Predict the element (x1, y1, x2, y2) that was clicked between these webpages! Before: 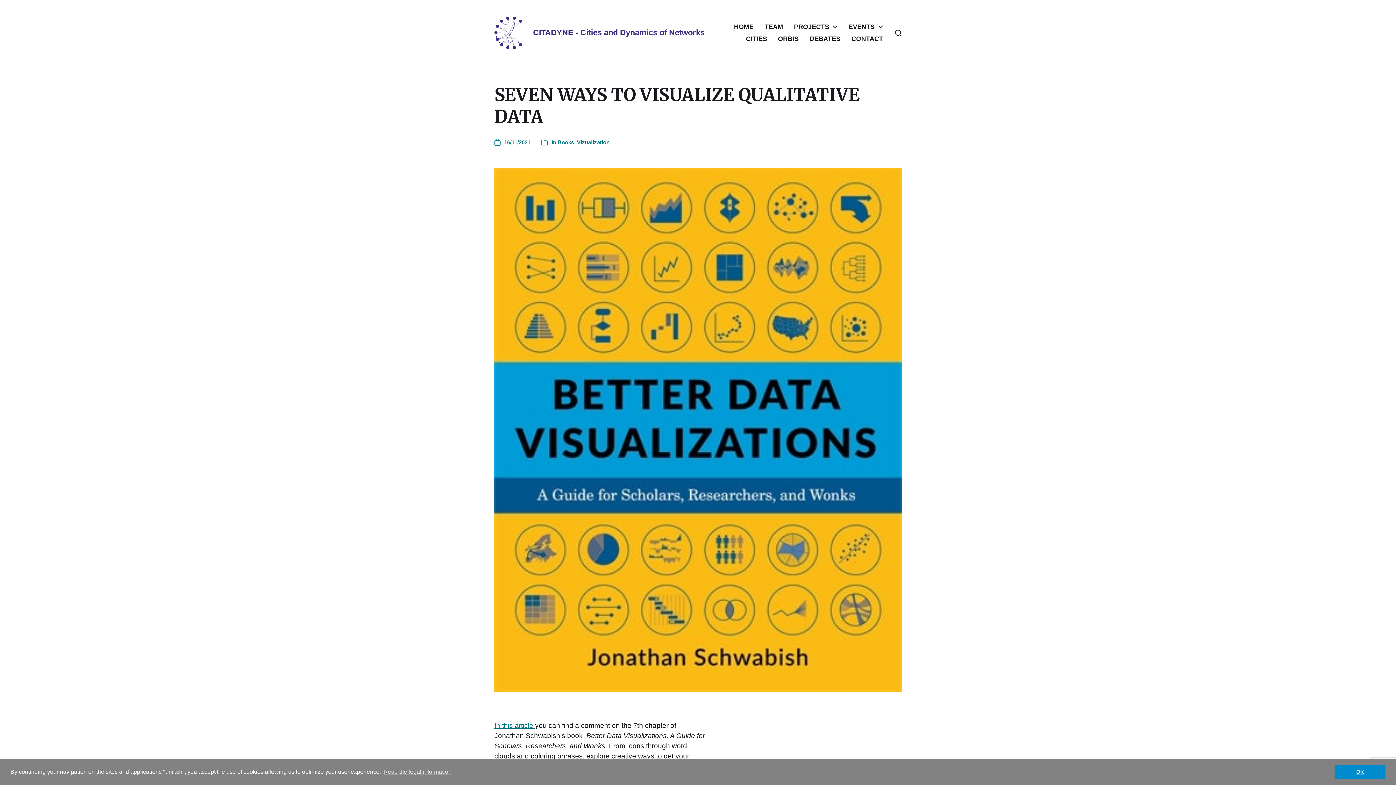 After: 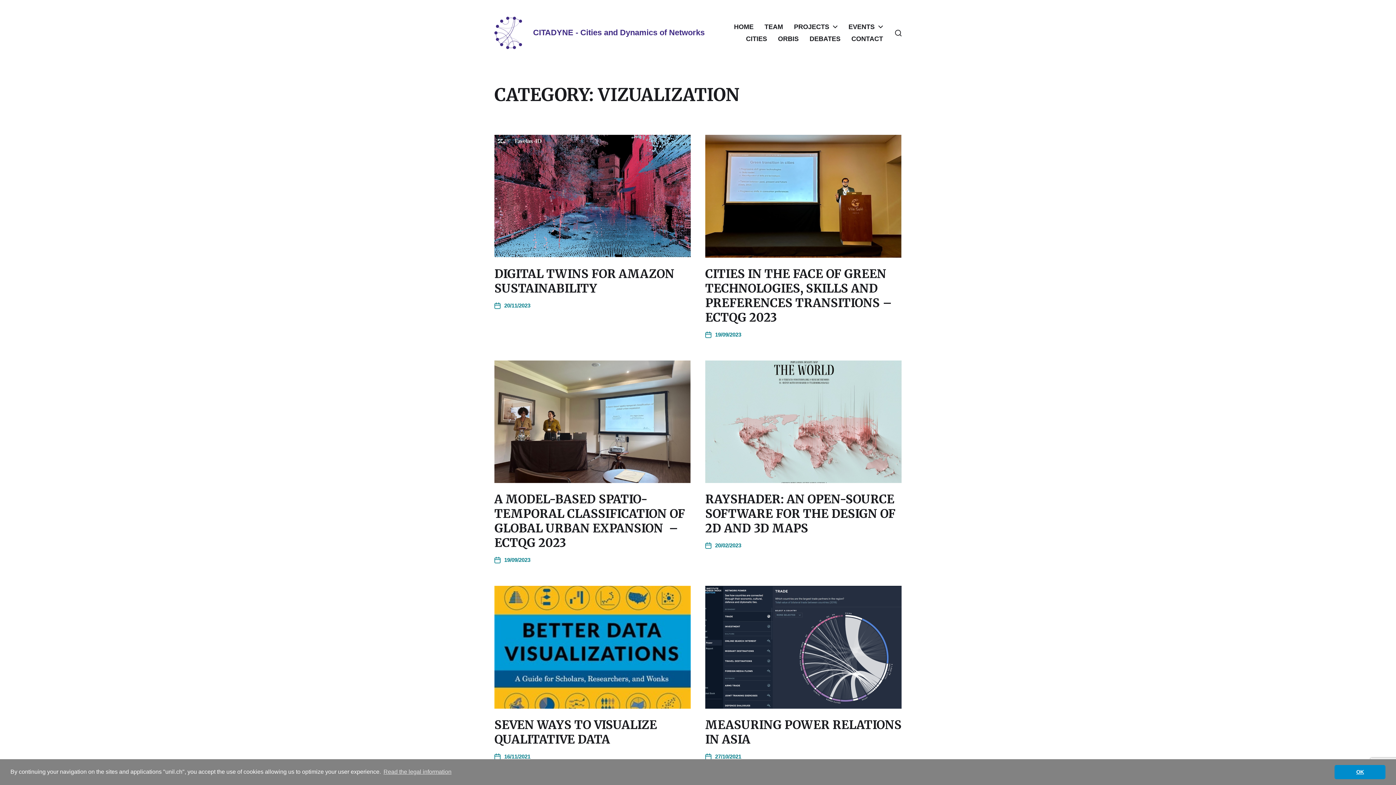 Action: bbox: (577, 139, 609, 145) label: Vizualization